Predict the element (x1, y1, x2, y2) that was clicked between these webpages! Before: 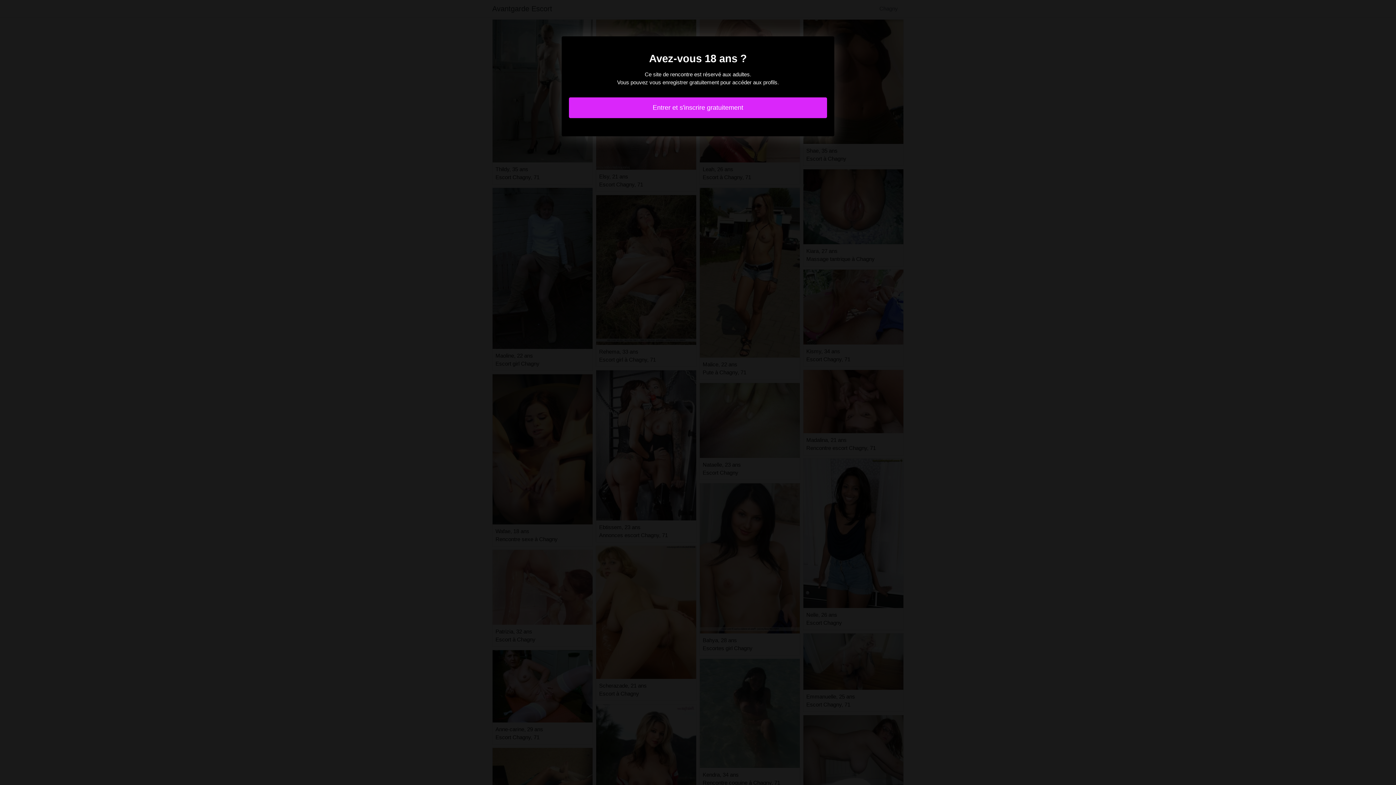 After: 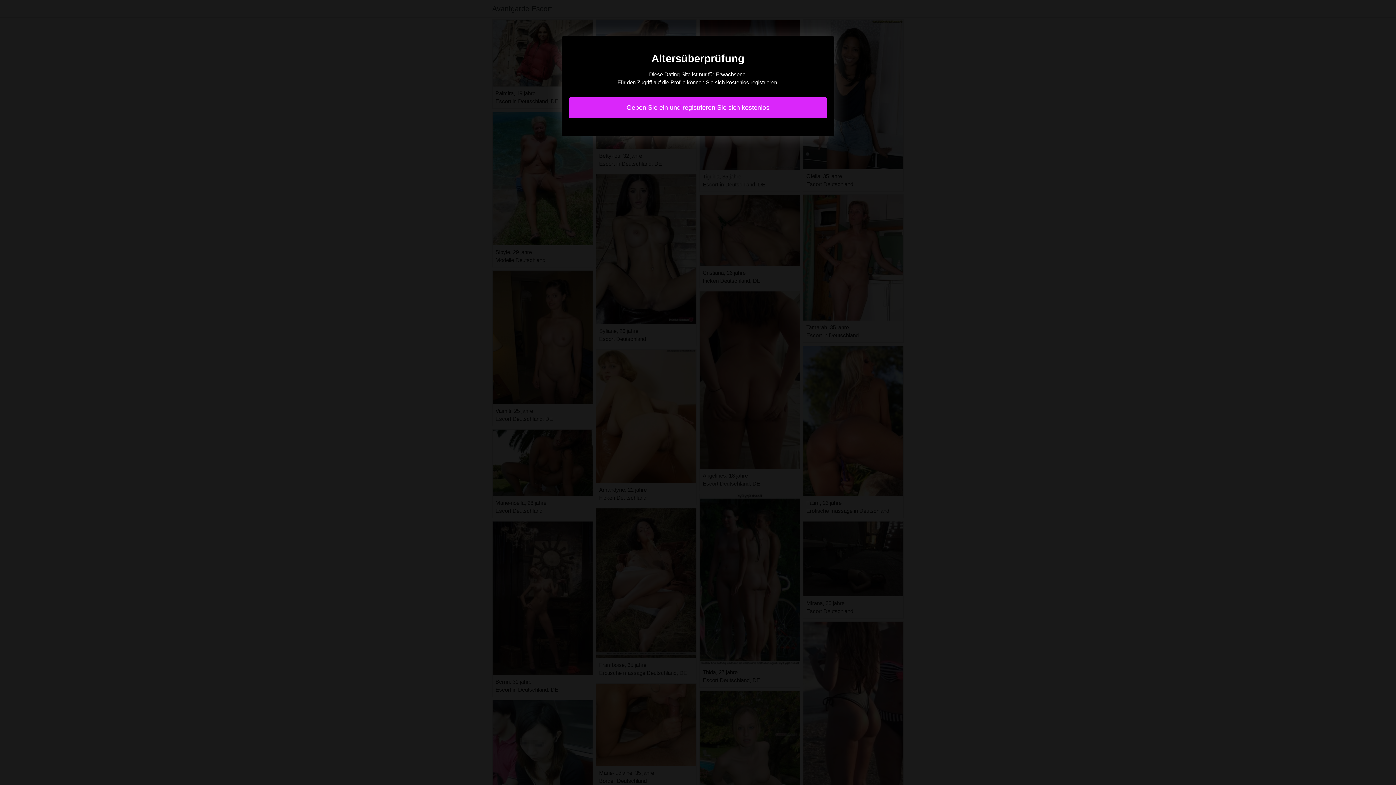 Action: bbox: (569, 97, 827, 118) label: Entrer et s'inscrire gratuitement